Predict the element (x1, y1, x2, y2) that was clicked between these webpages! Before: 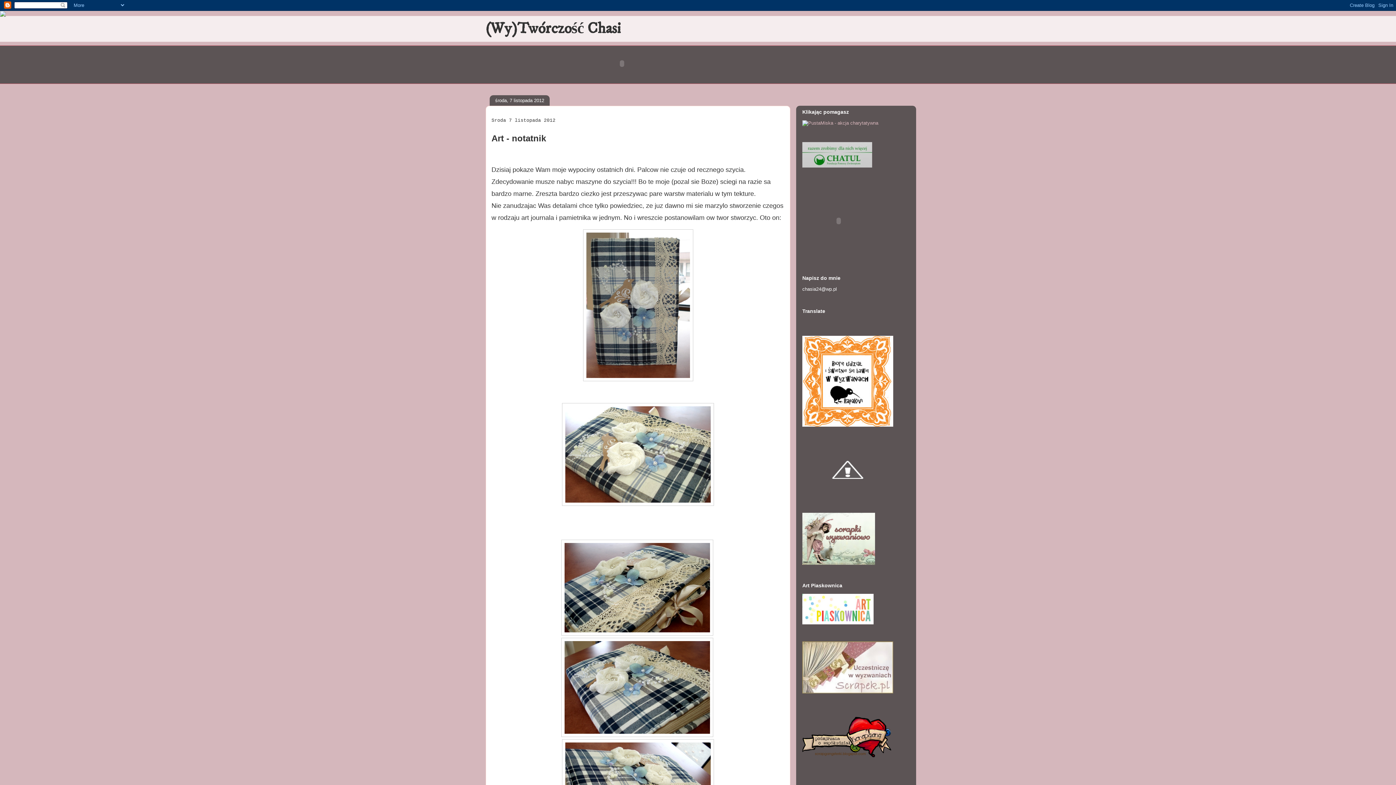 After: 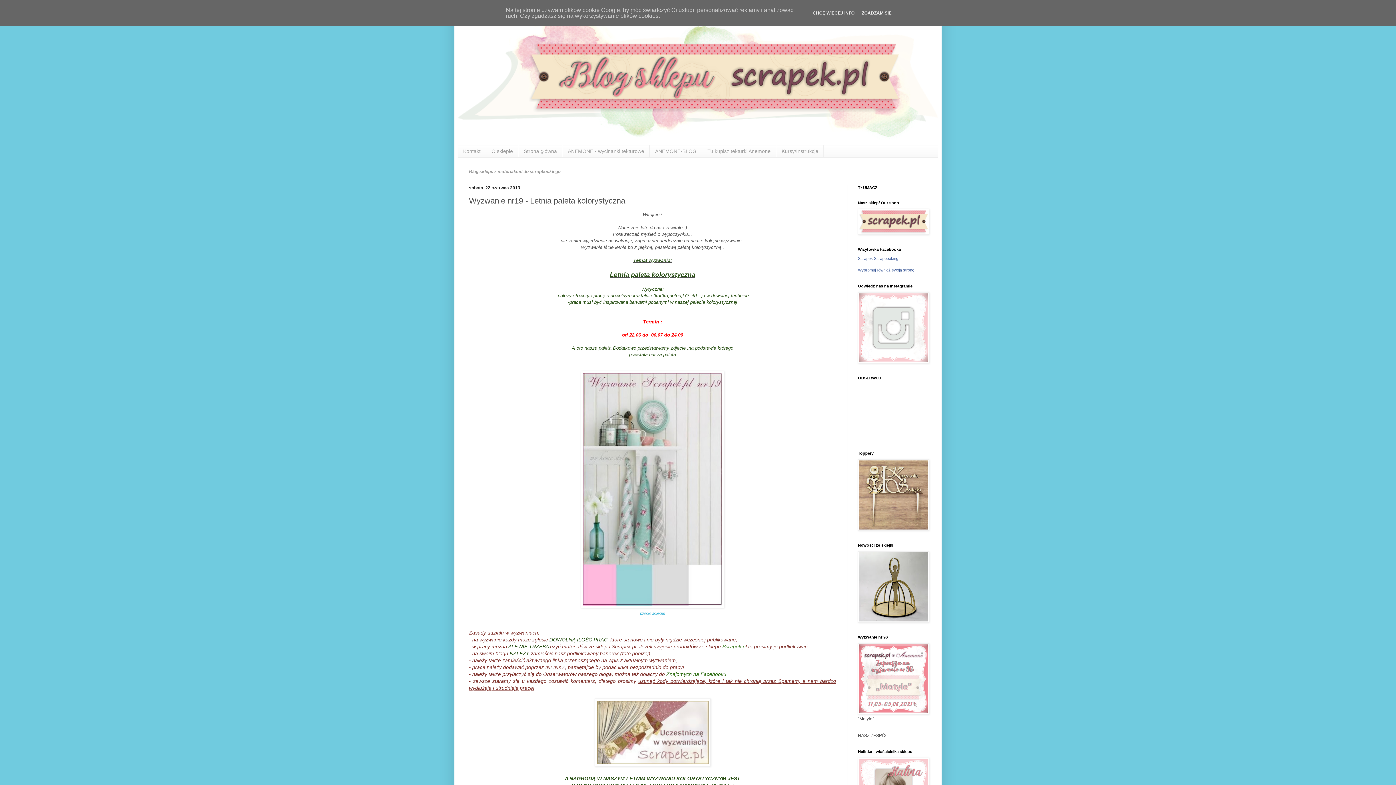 Action: bbox: (802, 689, 893, 694)